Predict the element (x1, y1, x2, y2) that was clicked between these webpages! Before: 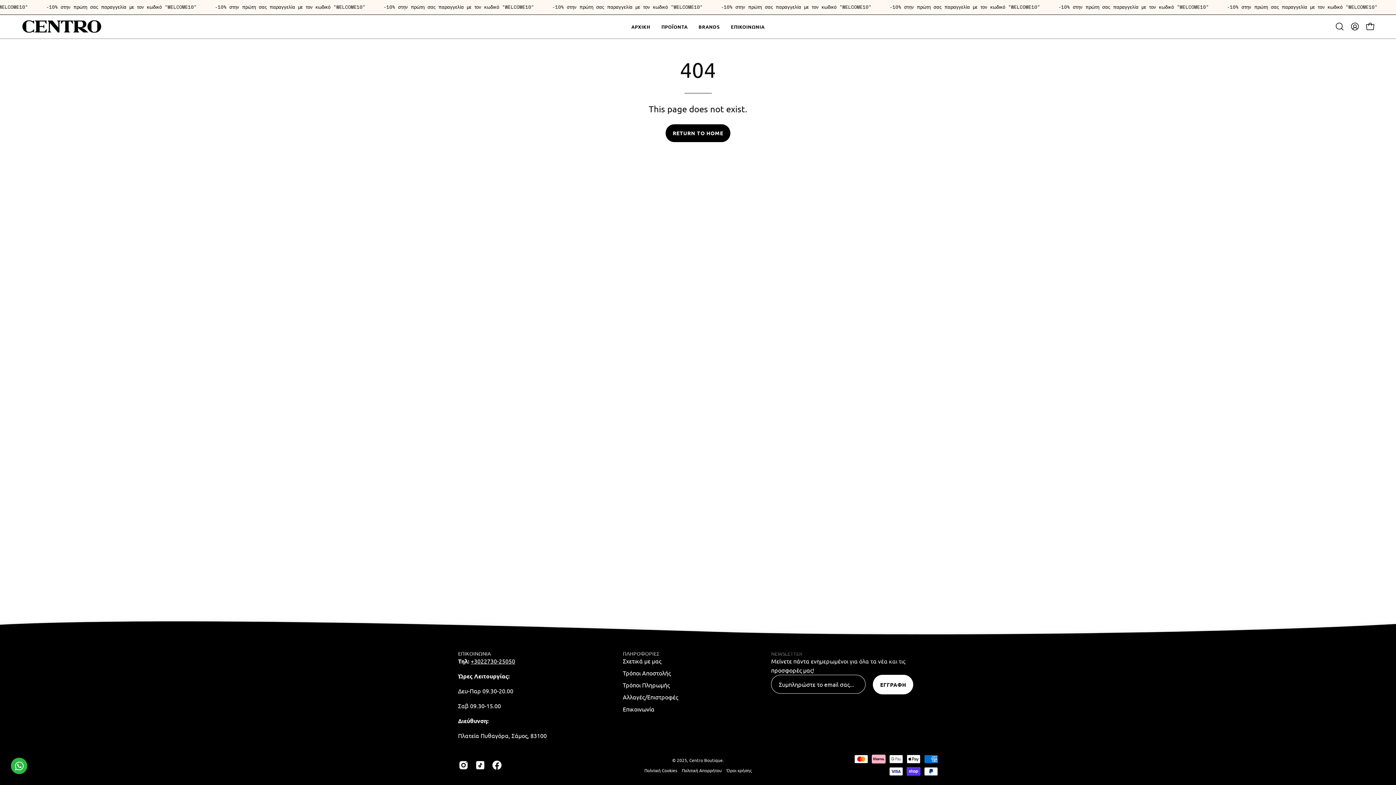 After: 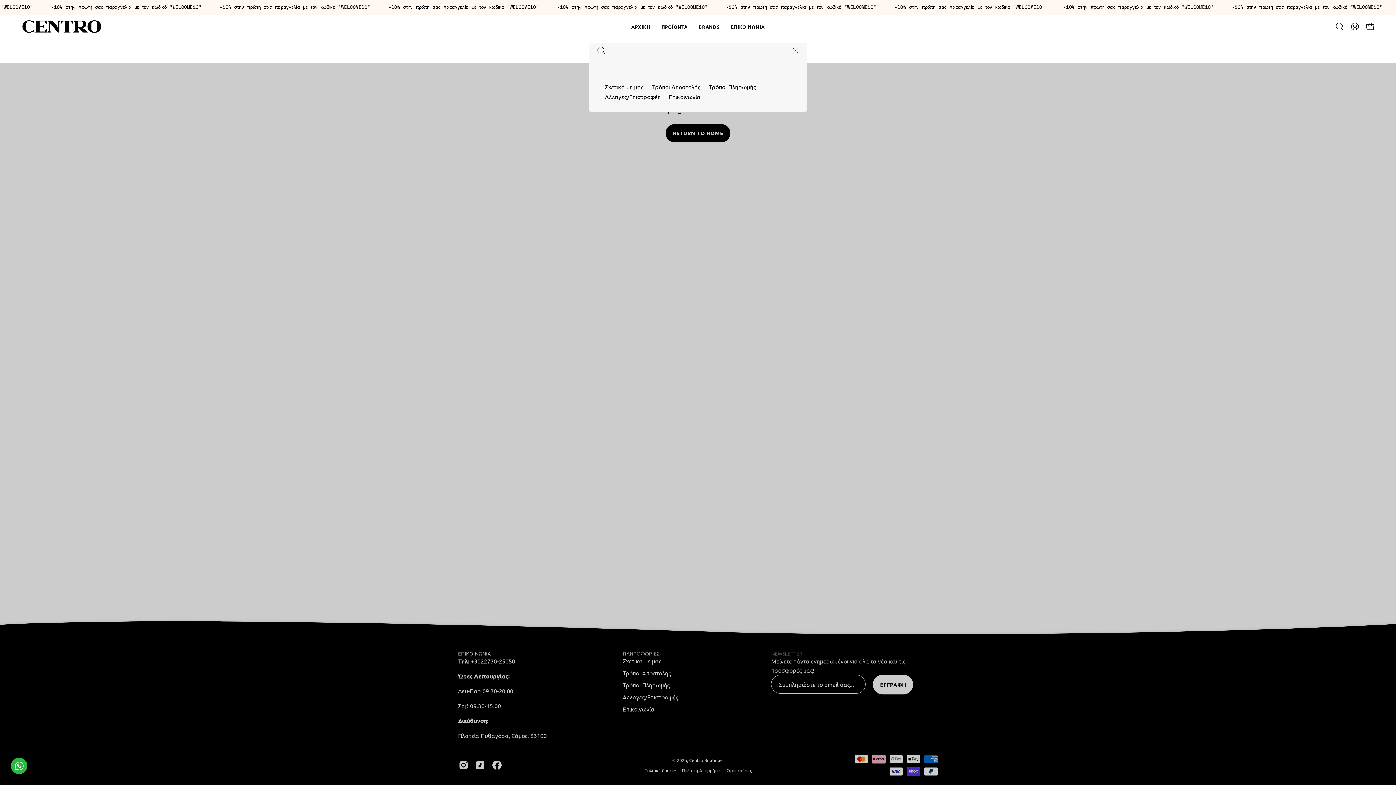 Action: bbox: (1332, 19, 1347, 34) label: Open search bar